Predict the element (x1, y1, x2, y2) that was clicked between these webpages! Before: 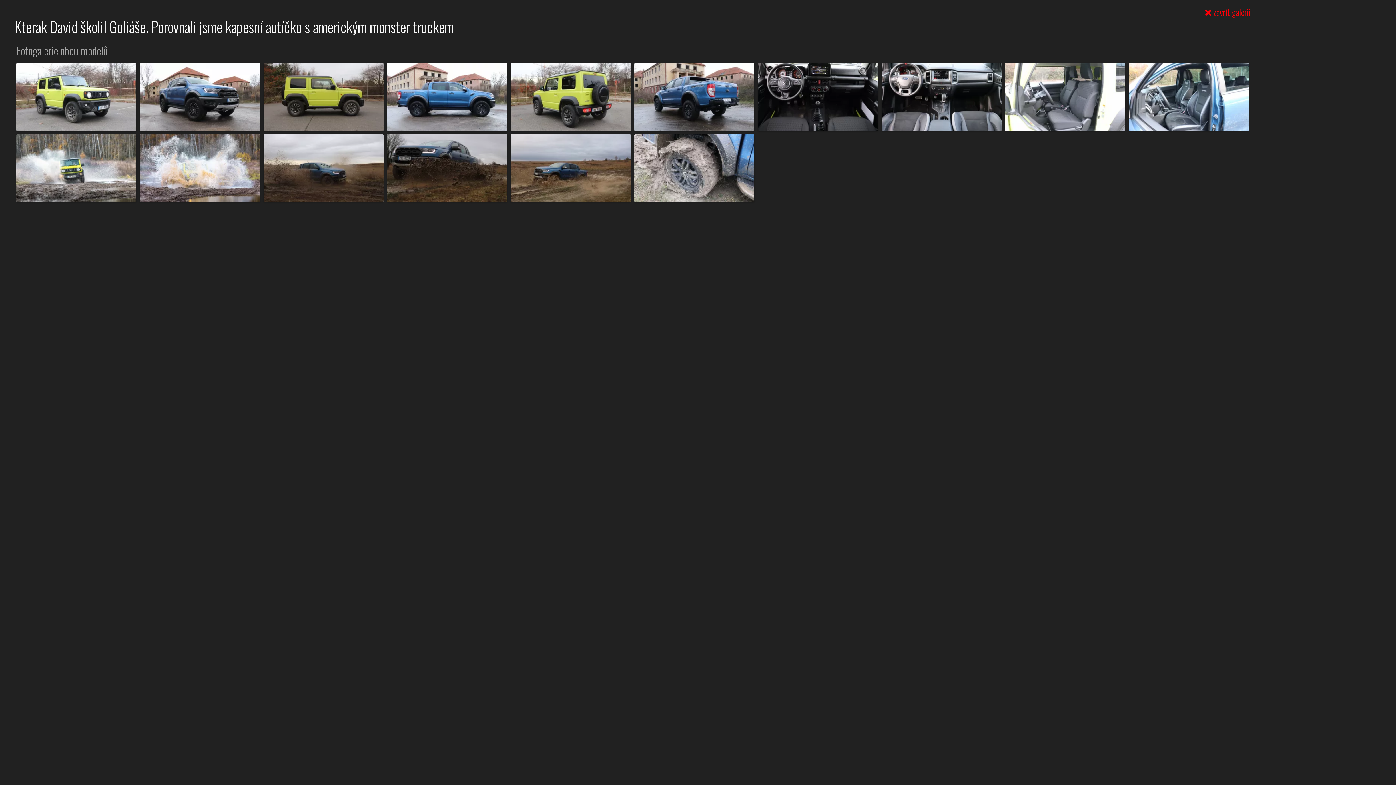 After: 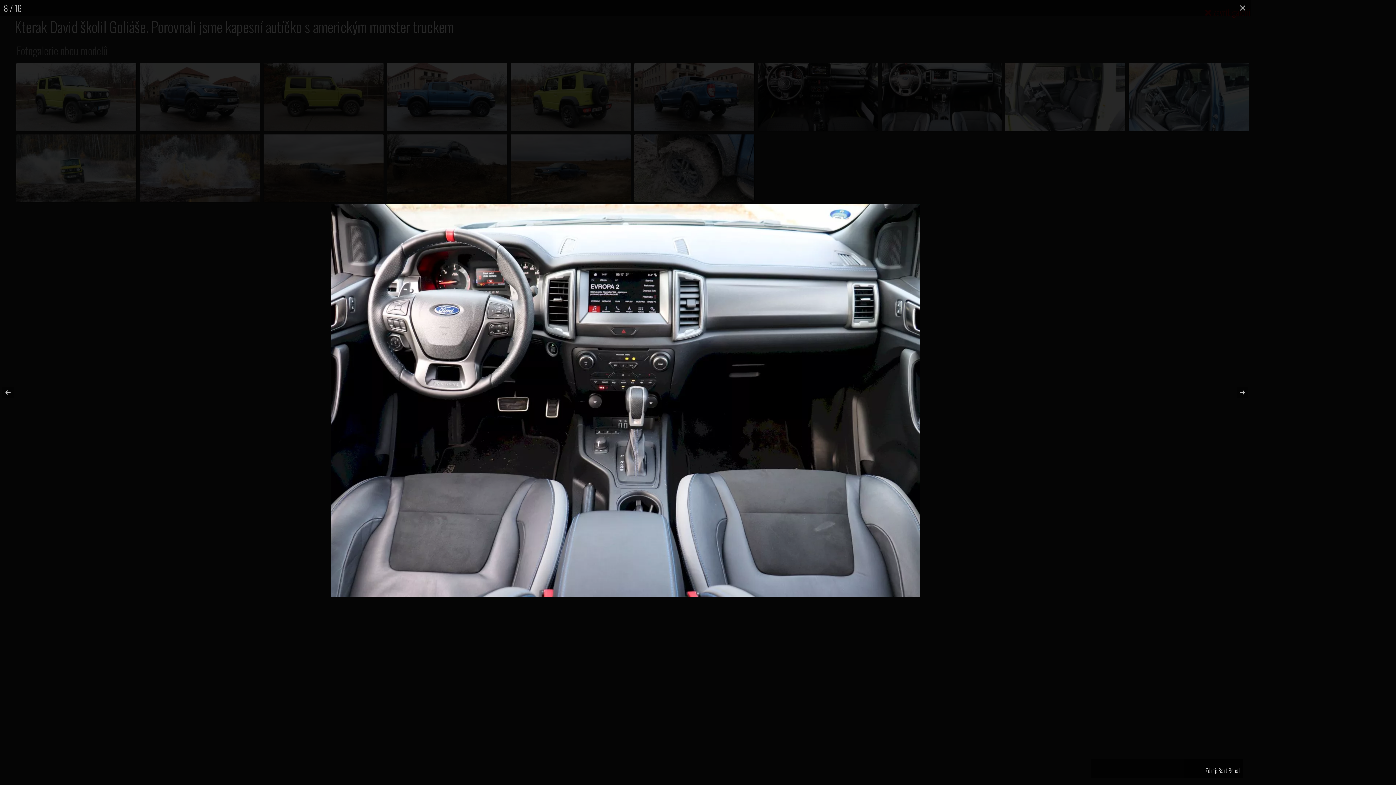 Action: bbox: (881, 63, 1001, 130)